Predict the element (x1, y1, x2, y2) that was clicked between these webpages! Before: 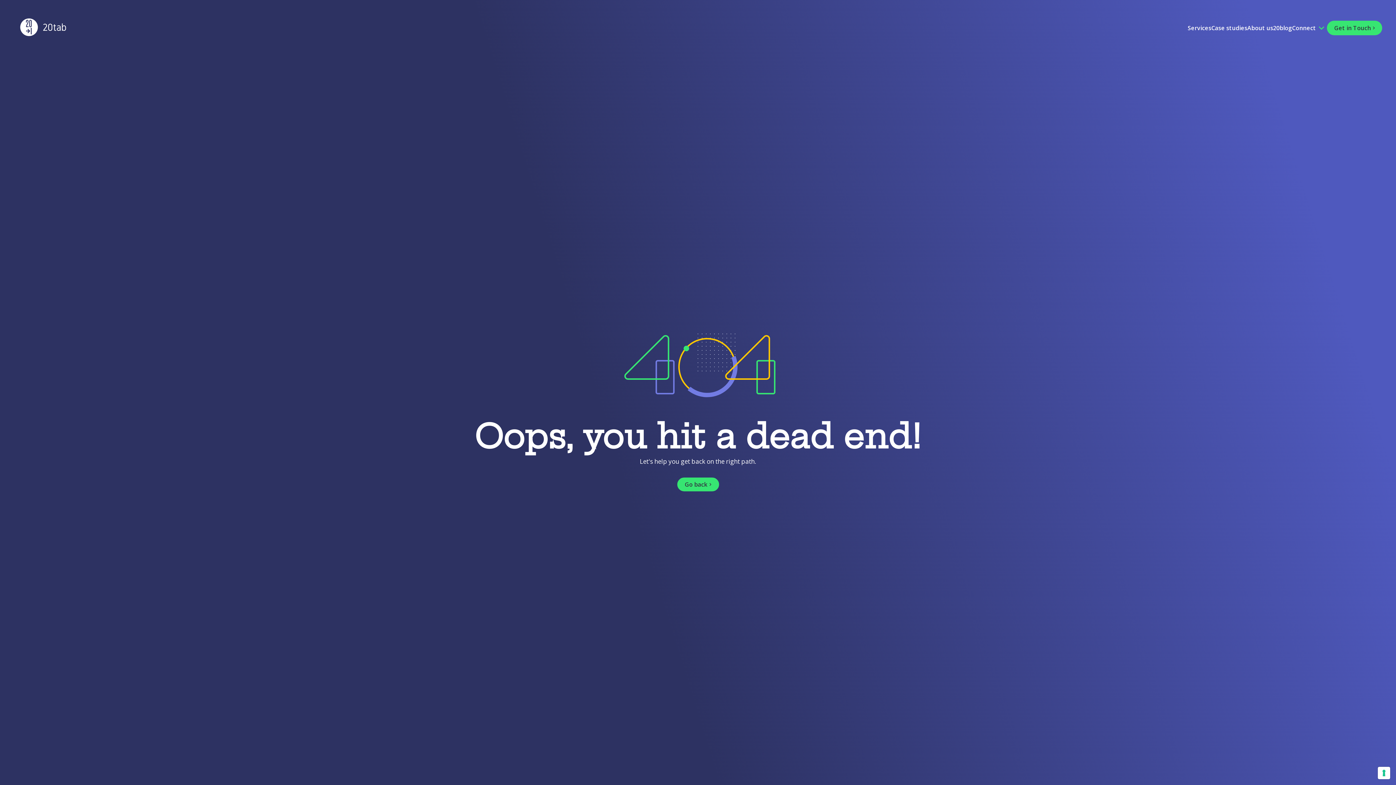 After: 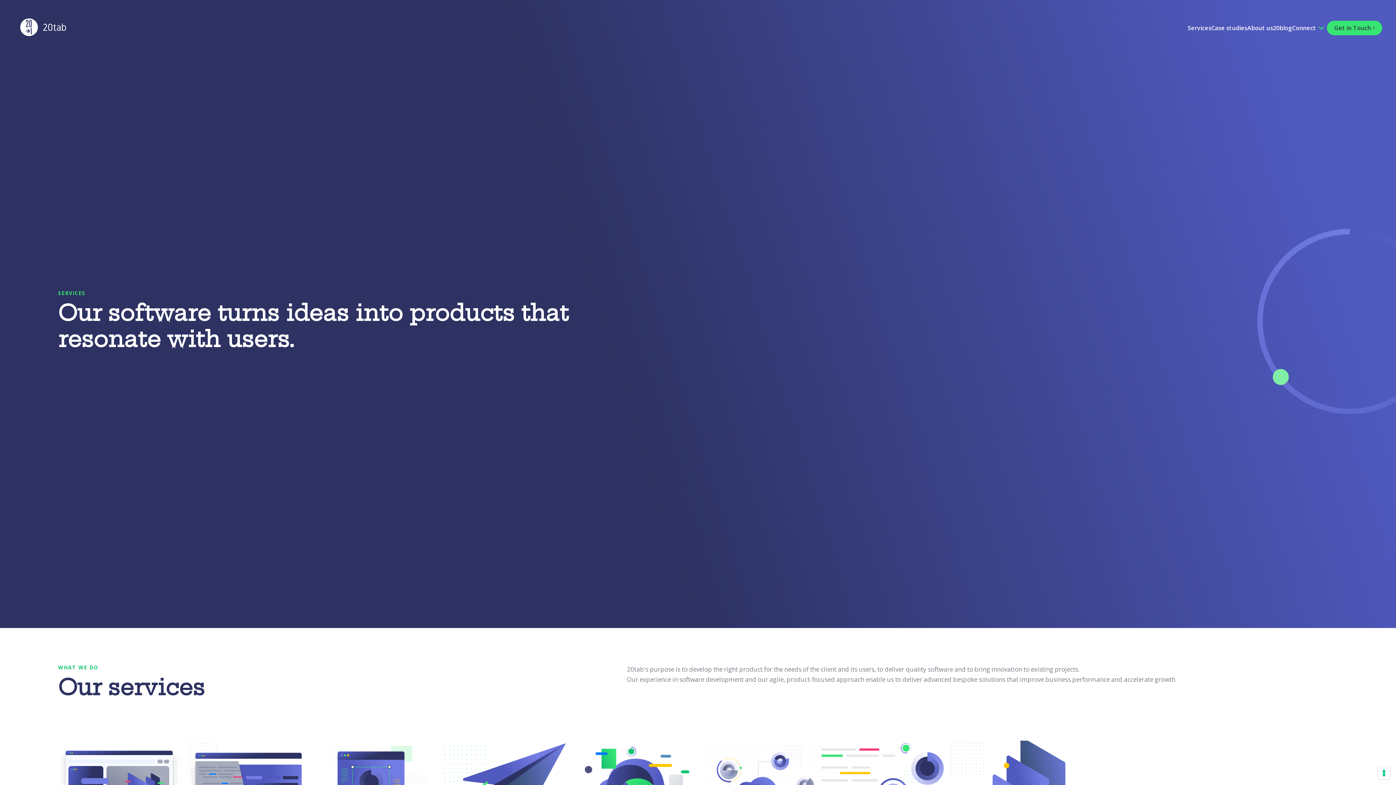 Action: label: Services bbox: (1188, 24, 1211, 31)